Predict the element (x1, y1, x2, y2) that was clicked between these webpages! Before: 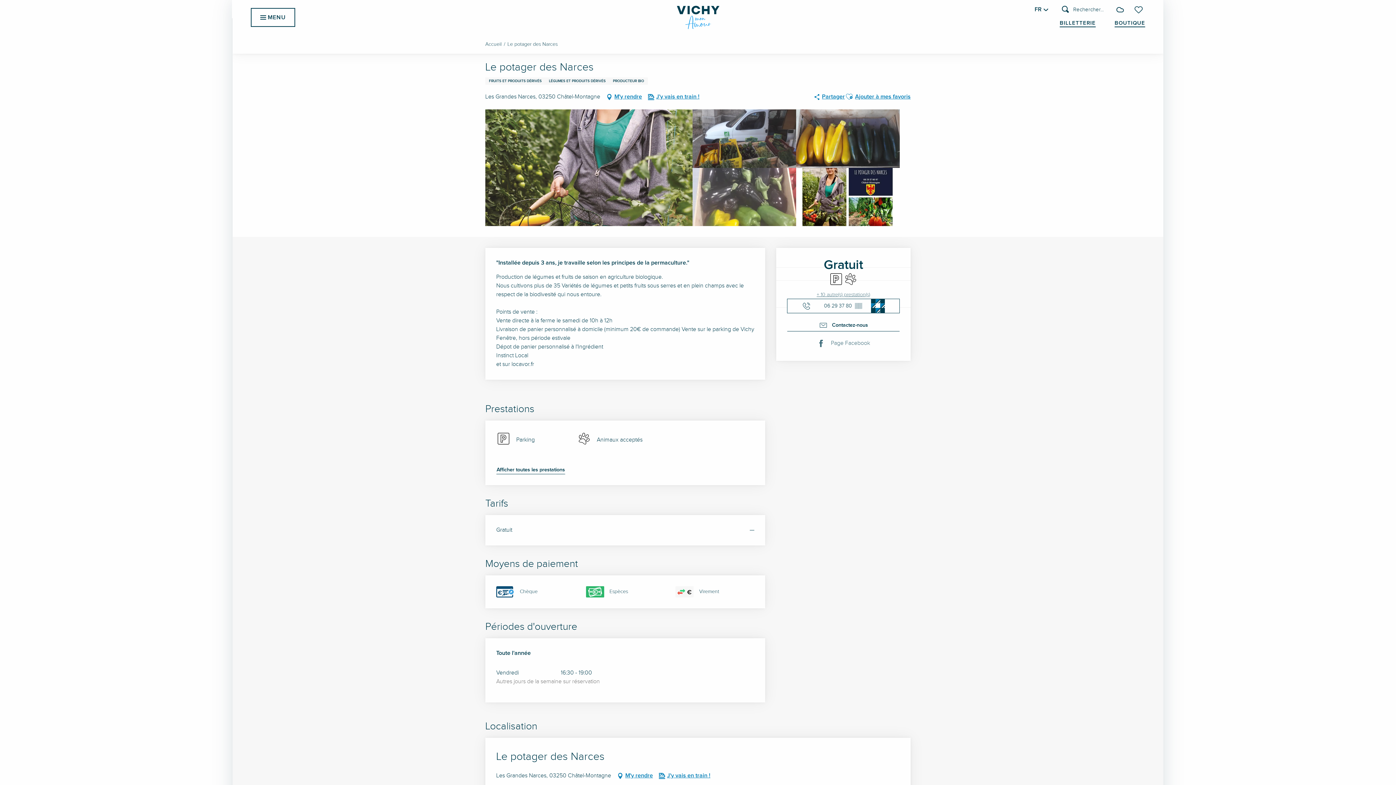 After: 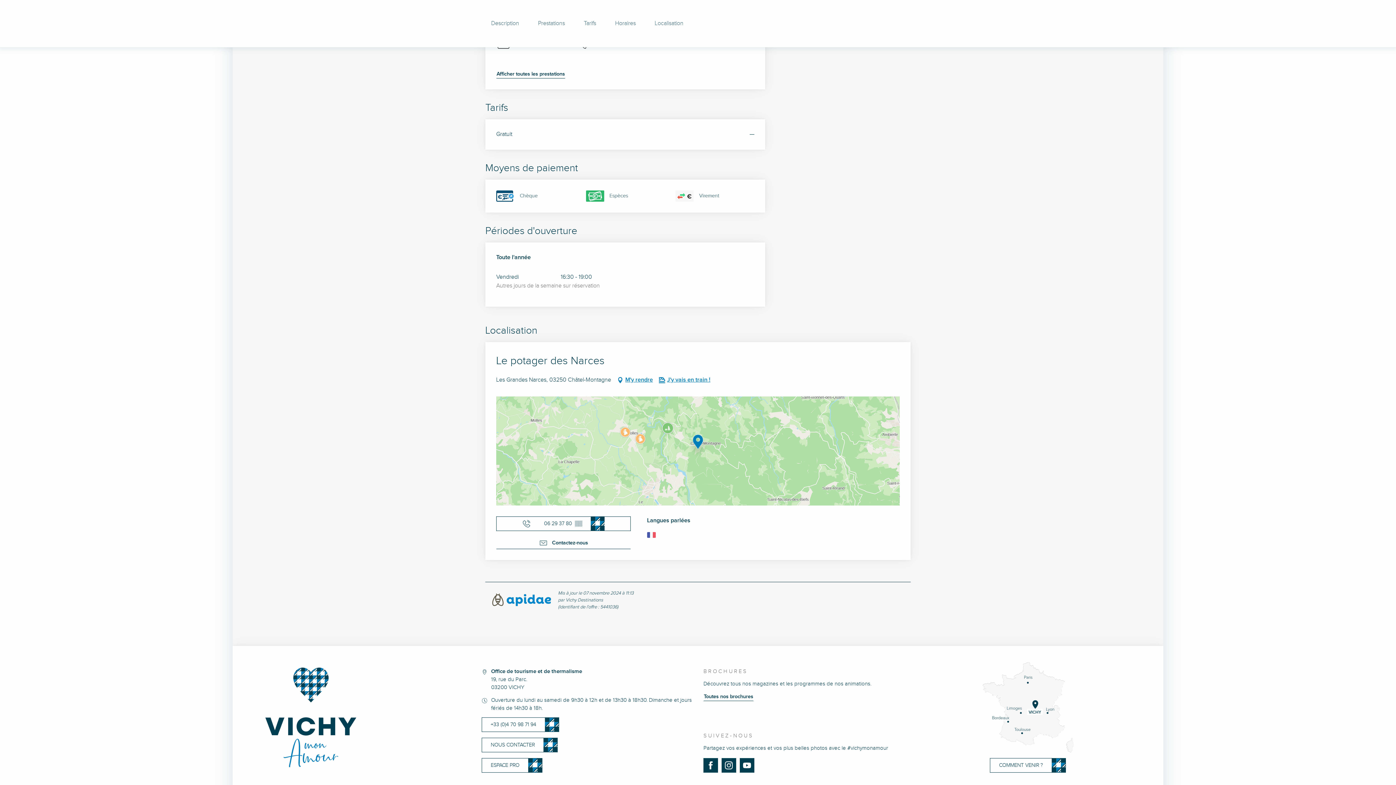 Action: label: + 10 autre(s) prestation(s) bbox: (816, 291, 870, 298)